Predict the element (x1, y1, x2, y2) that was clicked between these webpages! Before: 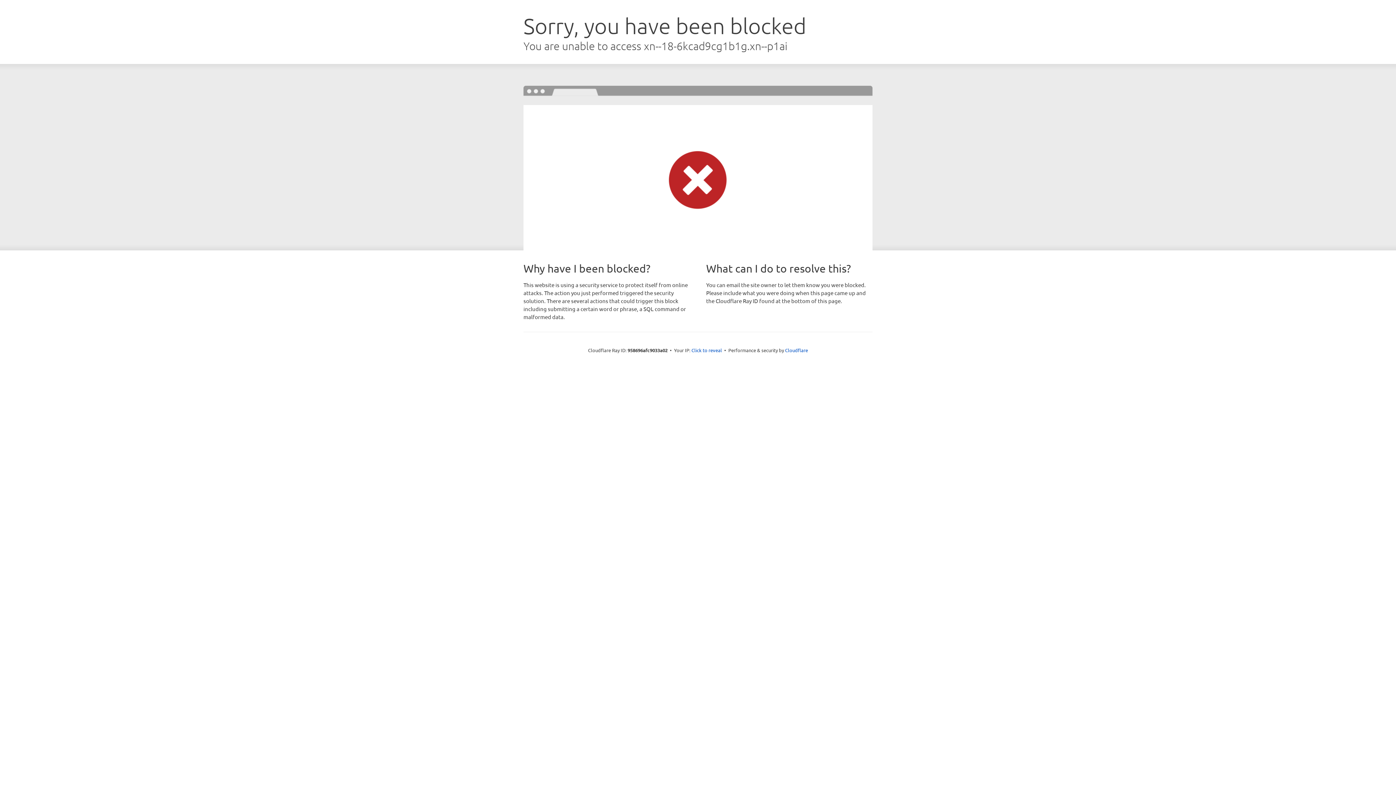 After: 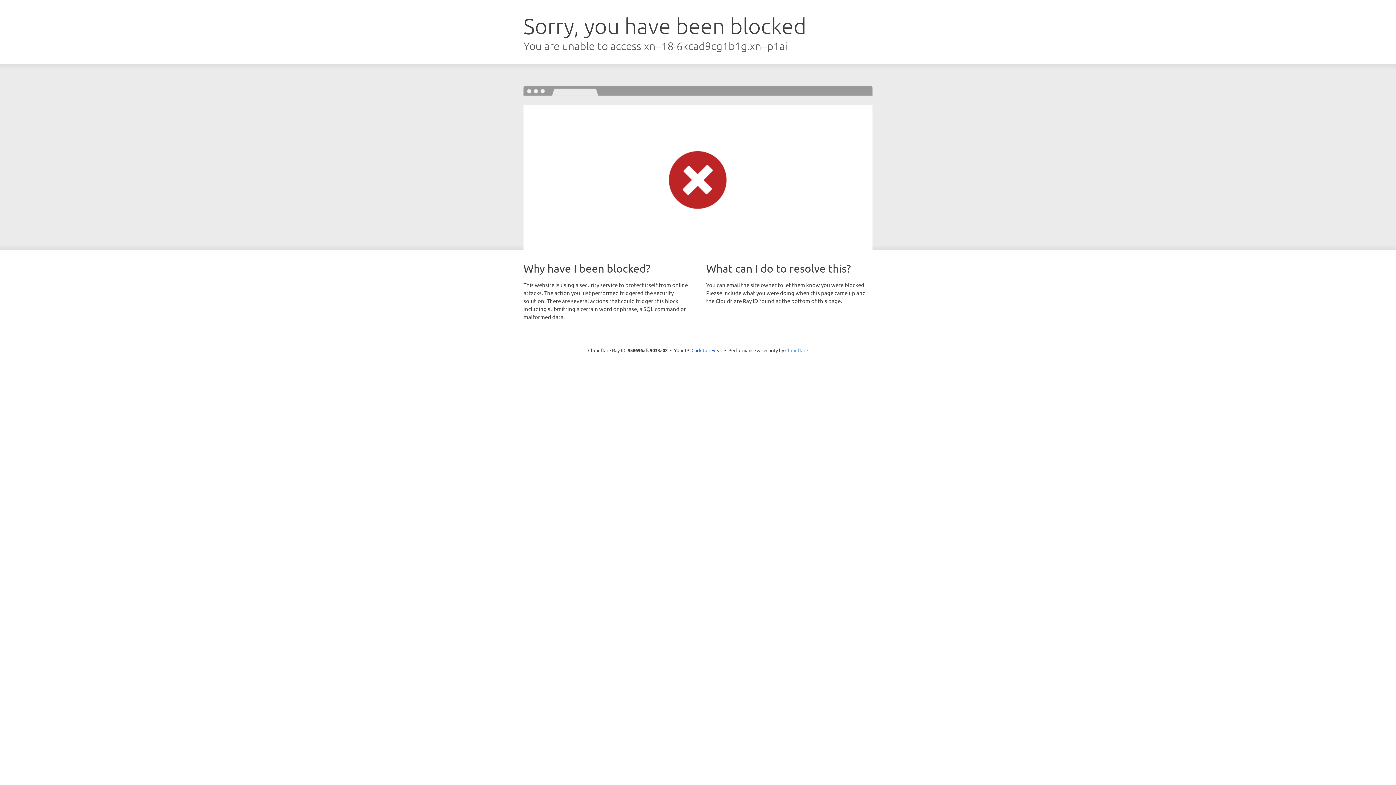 Action: label: Cloudflare bbox: (785, 347, 808, 353)